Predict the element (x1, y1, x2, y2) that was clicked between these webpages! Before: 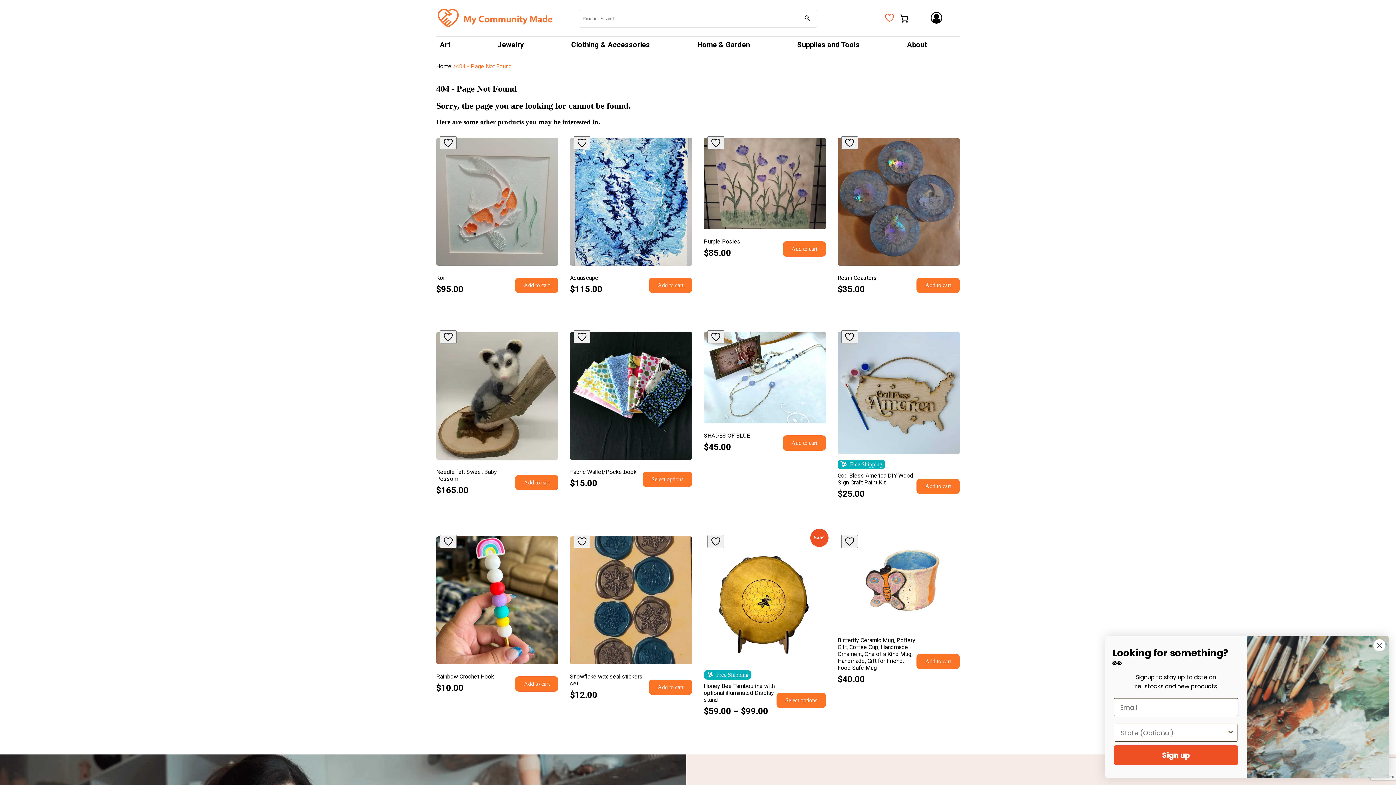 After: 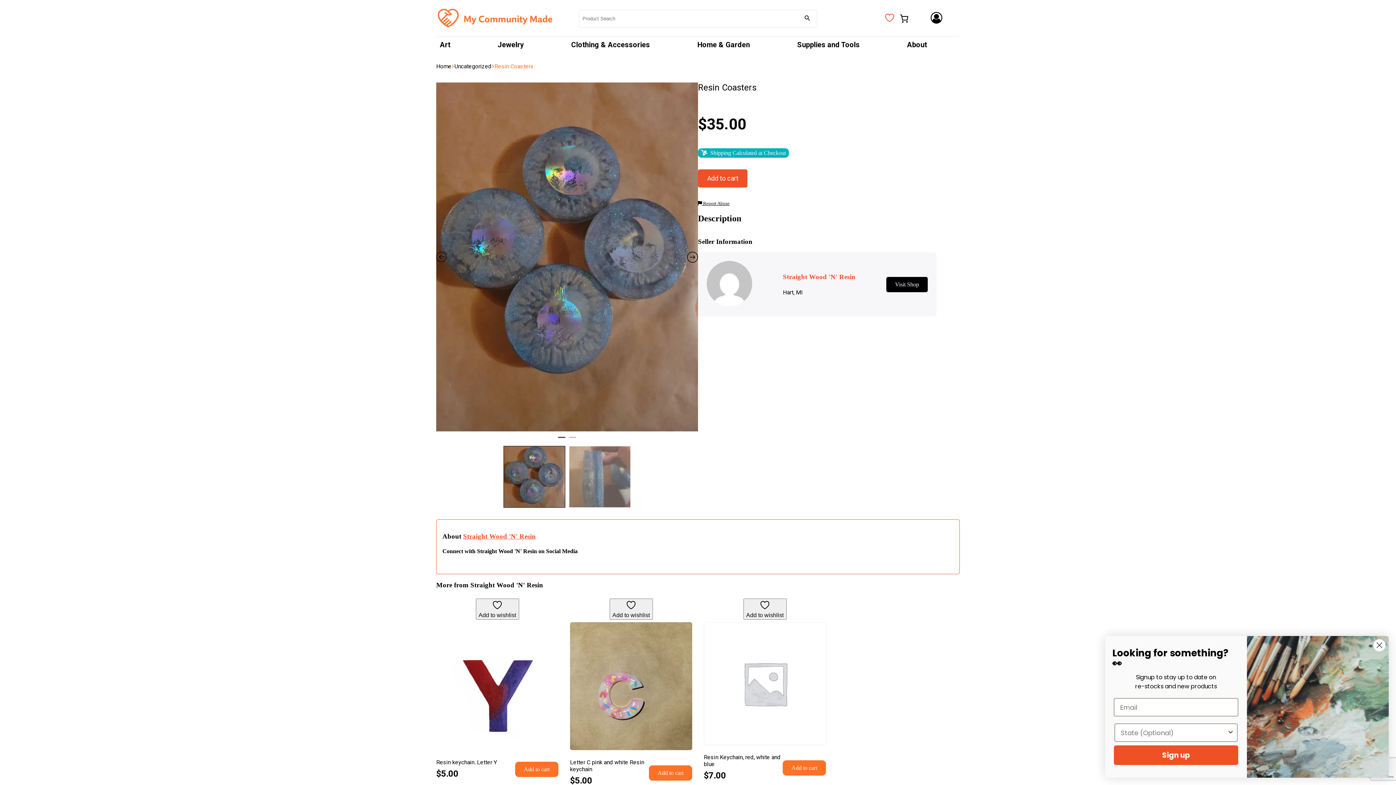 Action: bbox: (837, 137, 960, 265)